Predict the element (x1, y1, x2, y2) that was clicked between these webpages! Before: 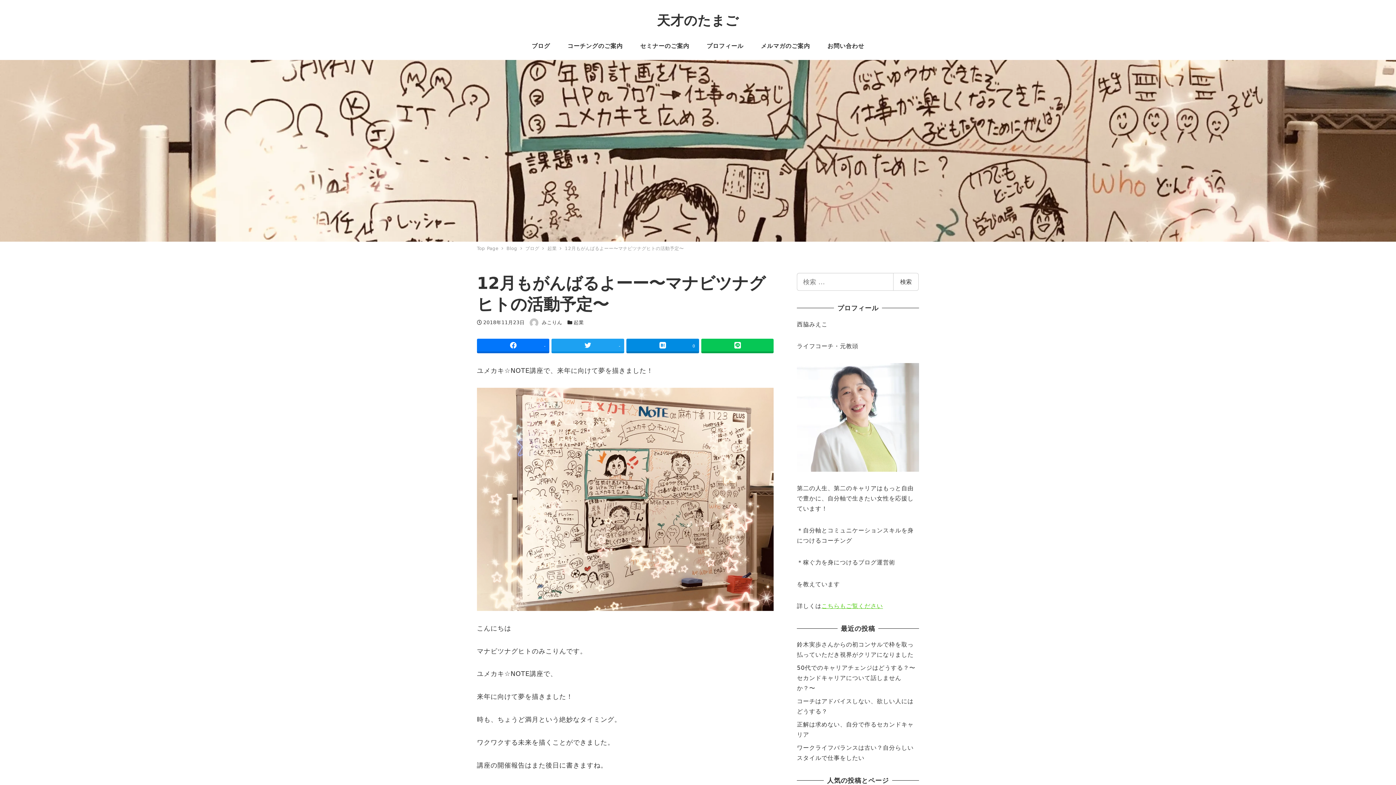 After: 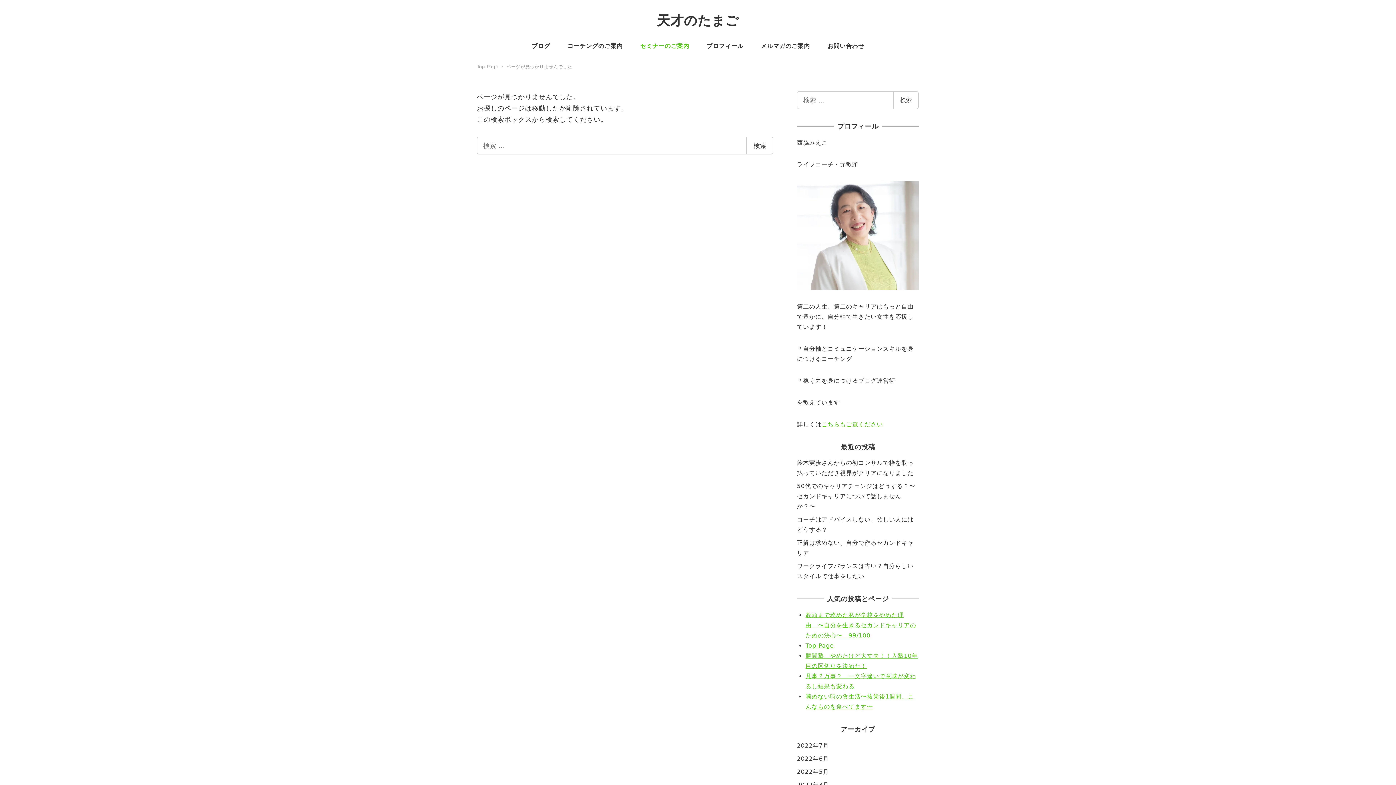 Action: bbox: (631, 32, 698, 59) label: セミナーのご案内